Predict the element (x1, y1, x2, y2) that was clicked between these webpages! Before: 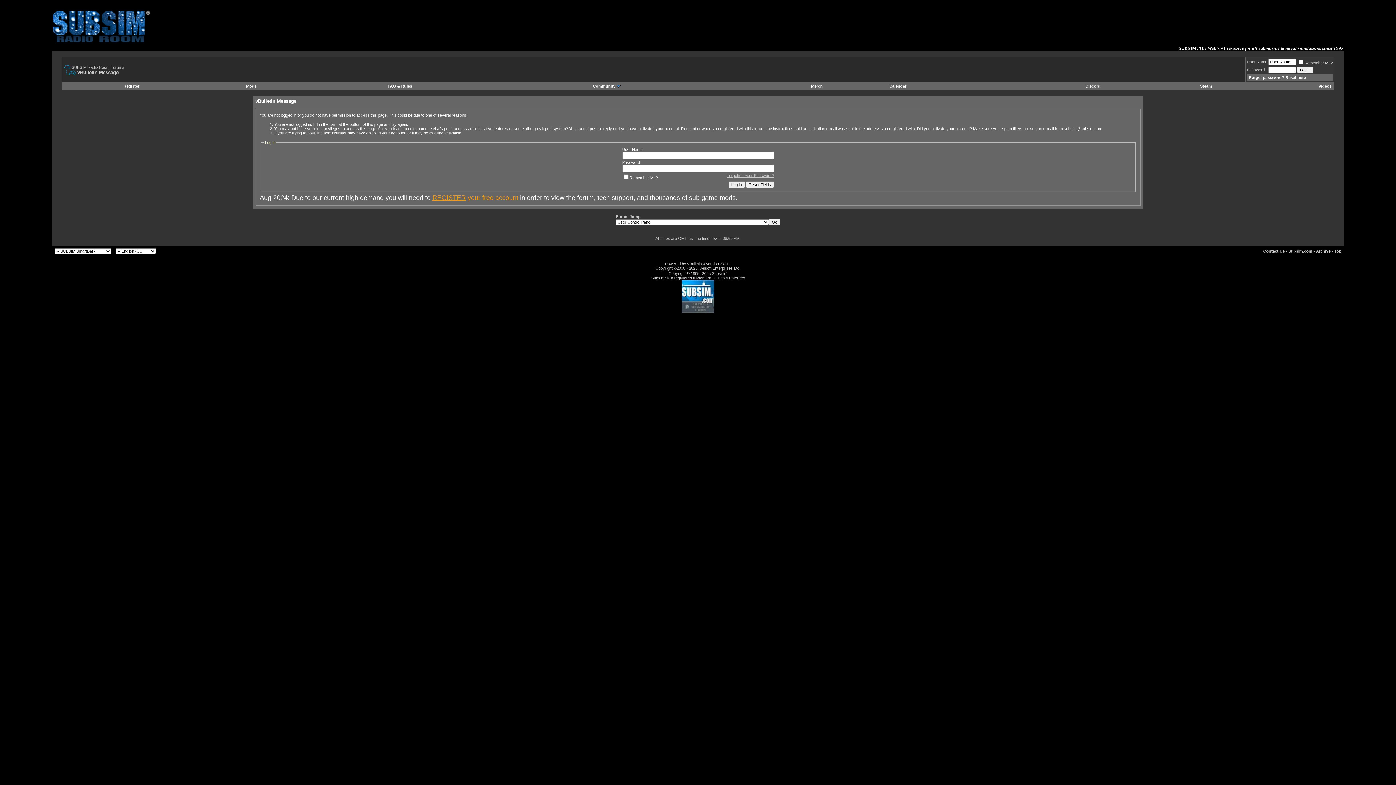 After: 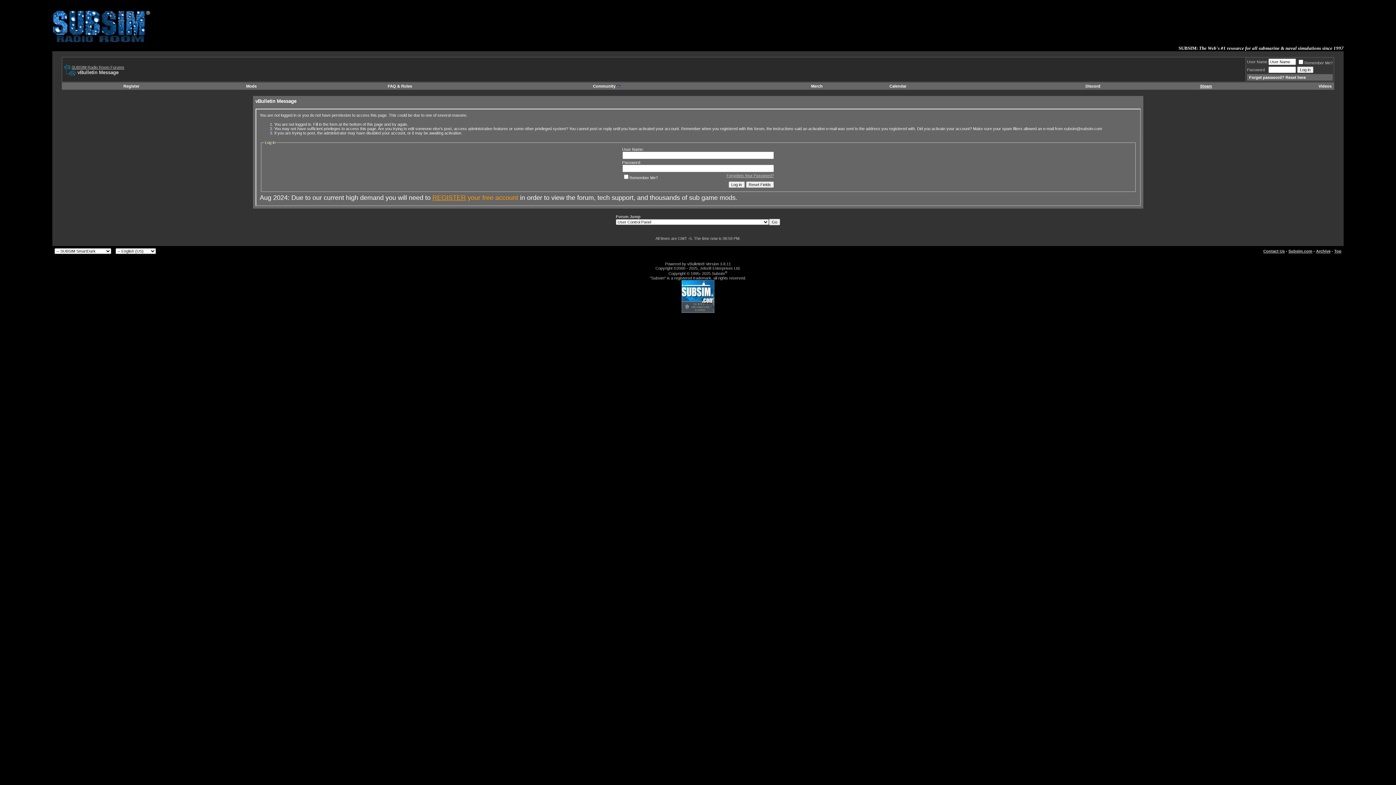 Action: bbox: (1200, 84, 1212, 88) label: Steam